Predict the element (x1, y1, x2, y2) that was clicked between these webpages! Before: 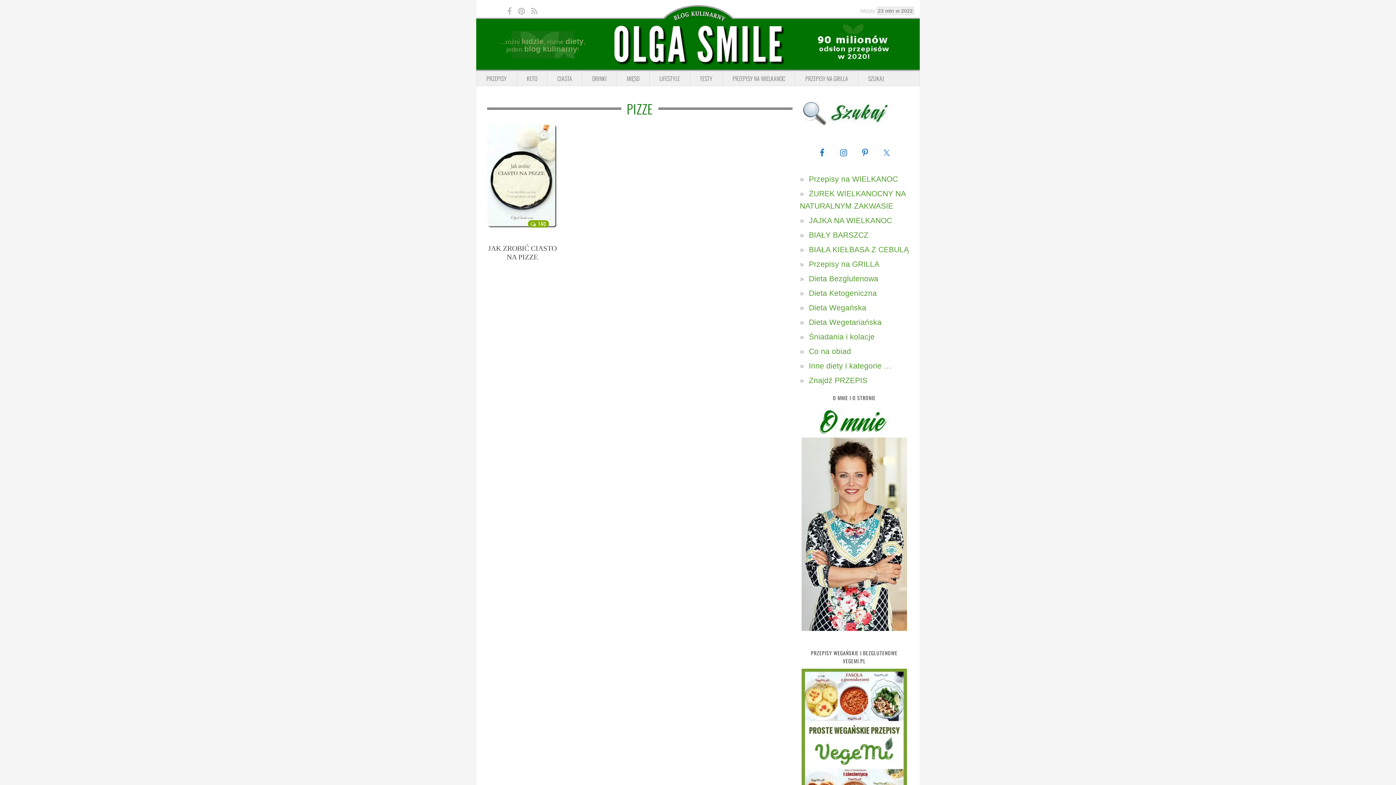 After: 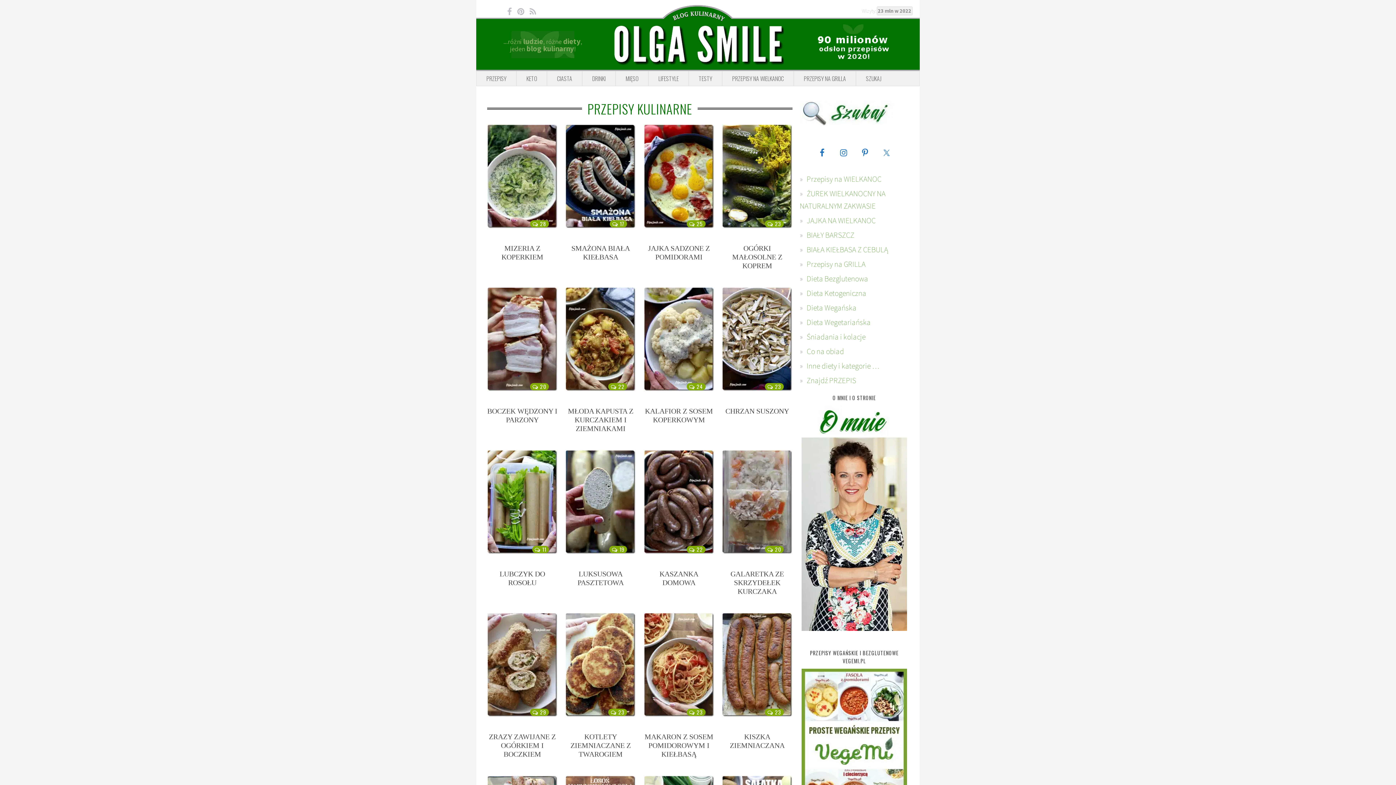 Action: label: PRZEPISY bbox: (476, 71, 516, 85)